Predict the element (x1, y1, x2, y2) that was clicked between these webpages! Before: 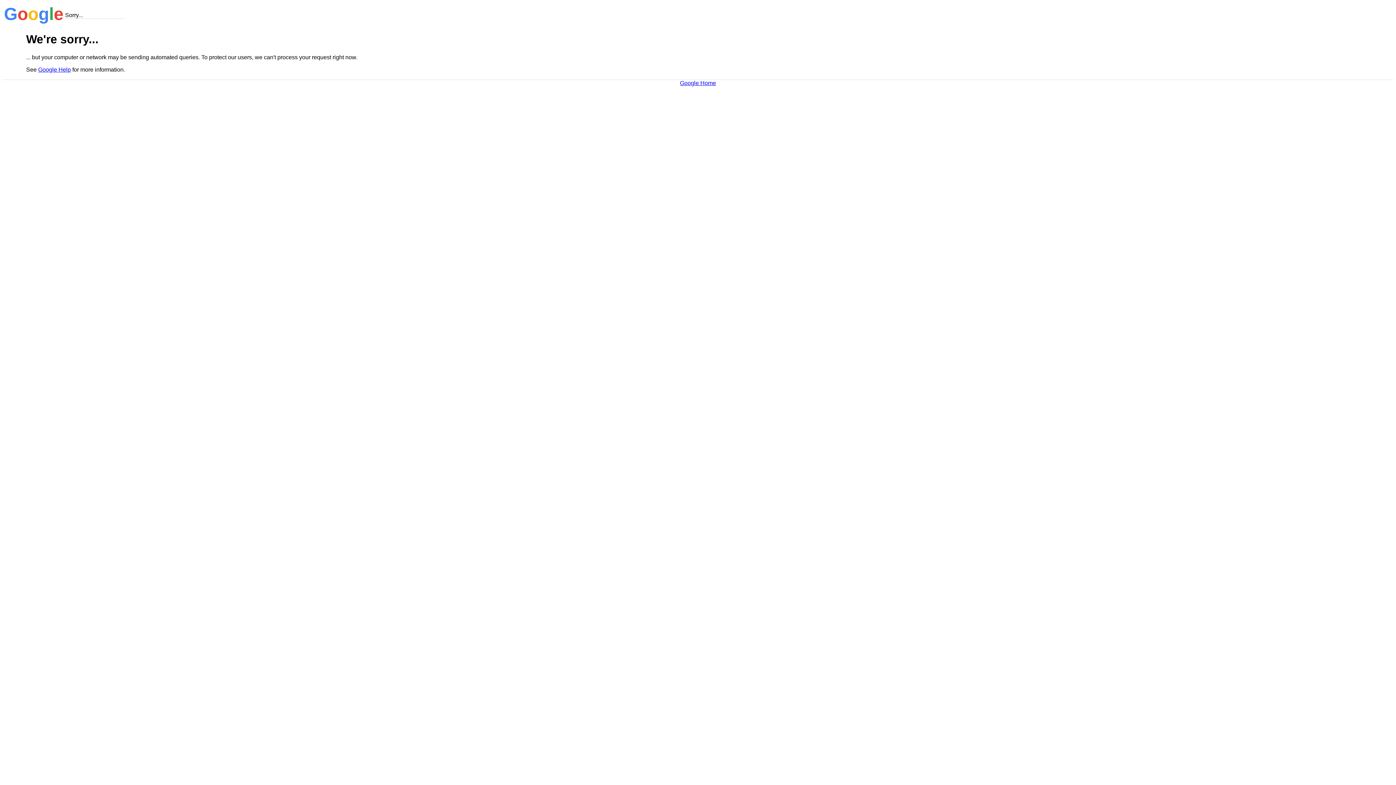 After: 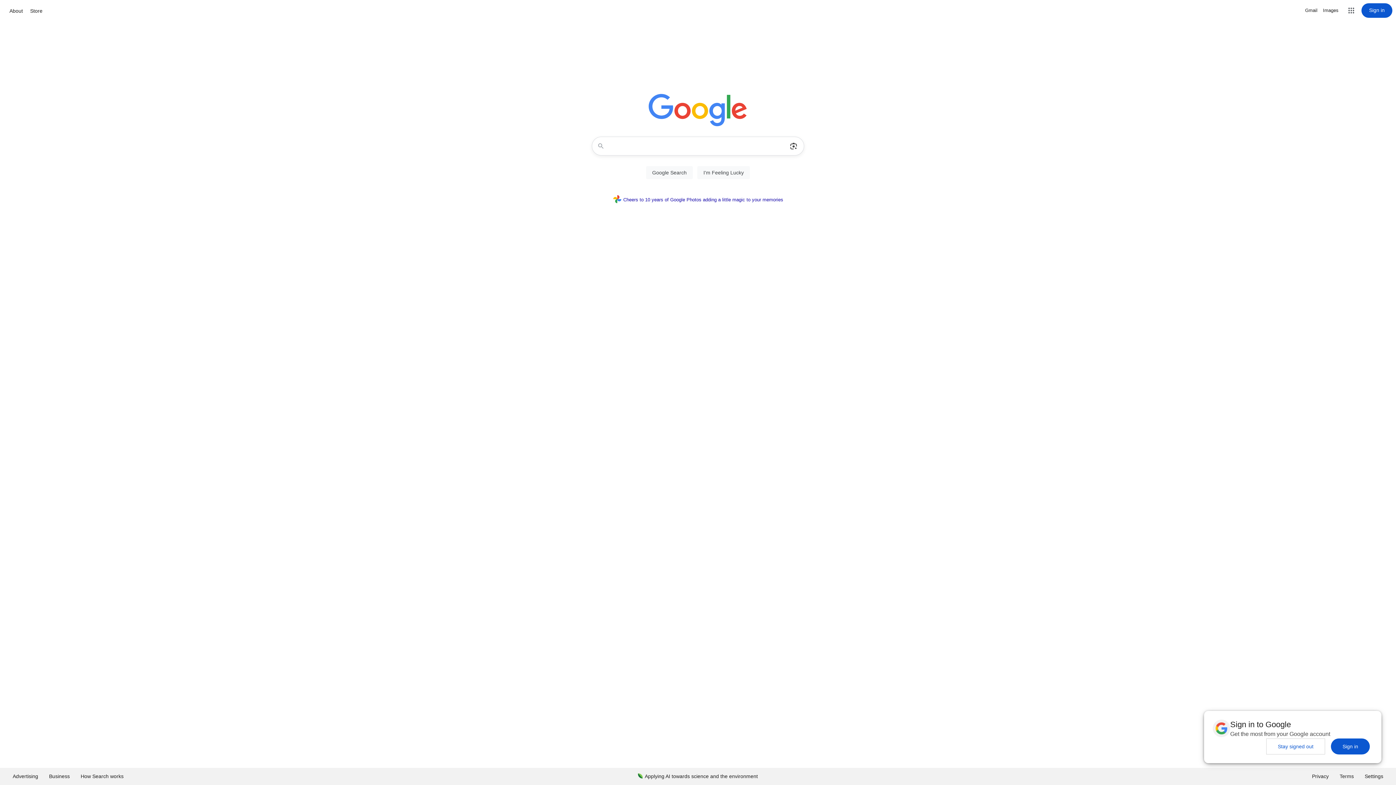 Action: label: Google Home bbox: (680, 79, 716, 86)